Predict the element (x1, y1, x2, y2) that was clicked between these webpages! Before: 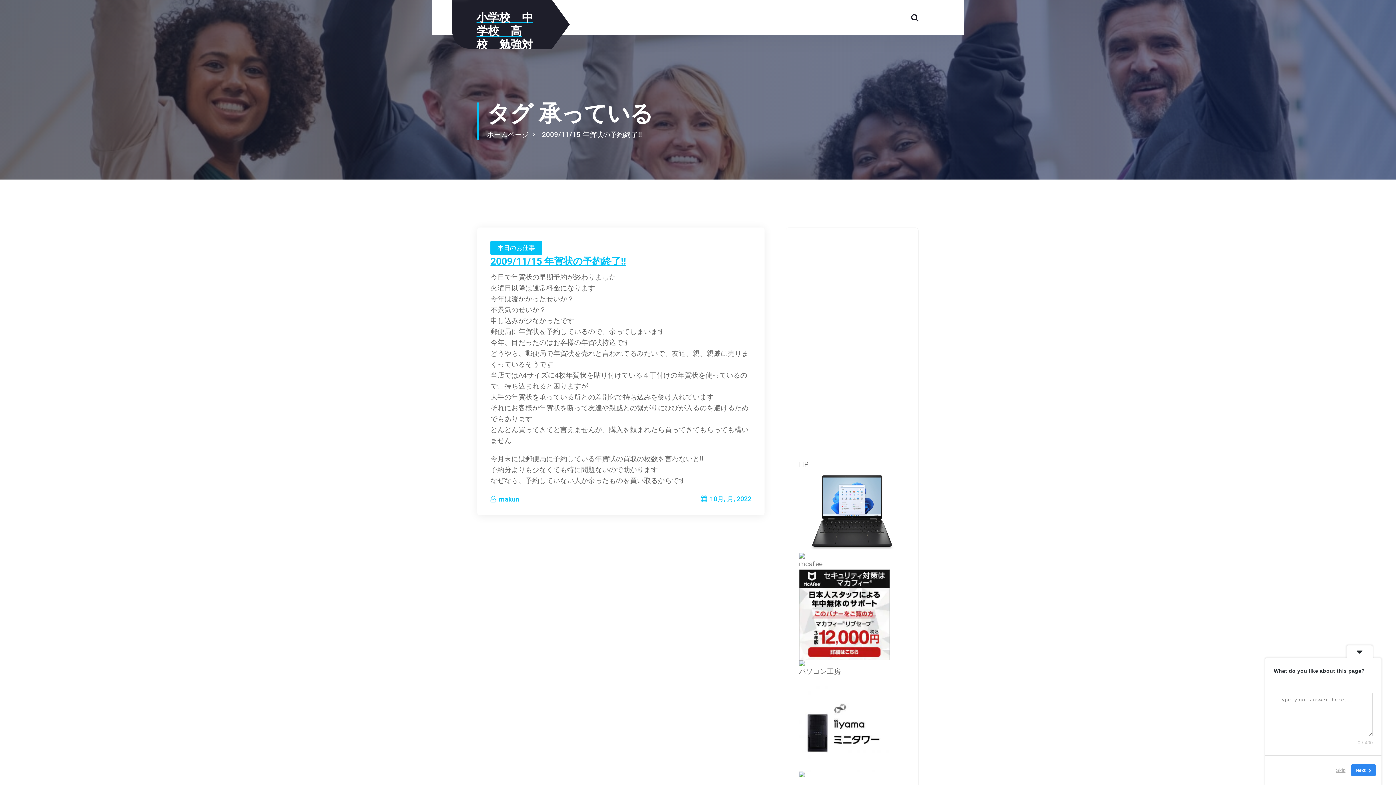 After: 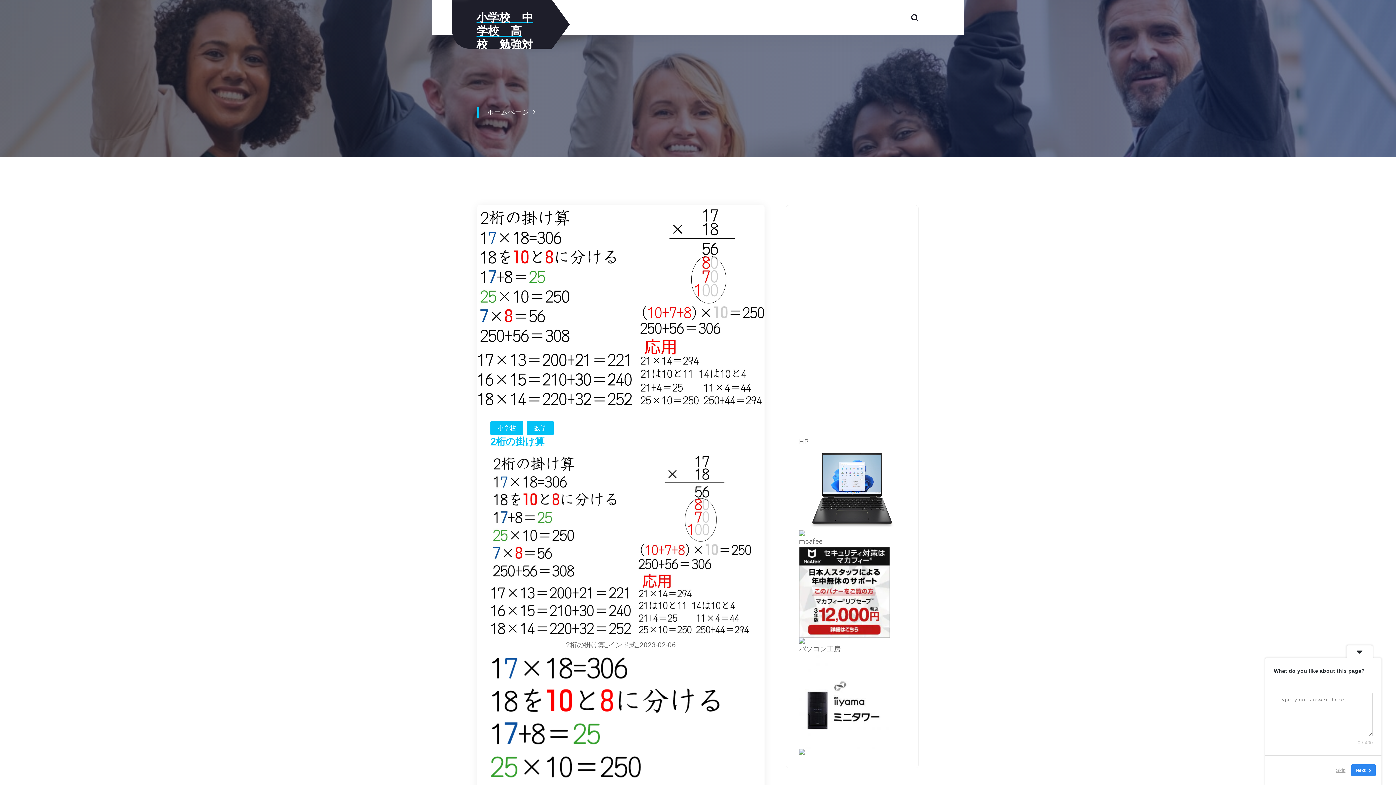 Action: bbox: (487, 130, 528, 138) label: ホームページ